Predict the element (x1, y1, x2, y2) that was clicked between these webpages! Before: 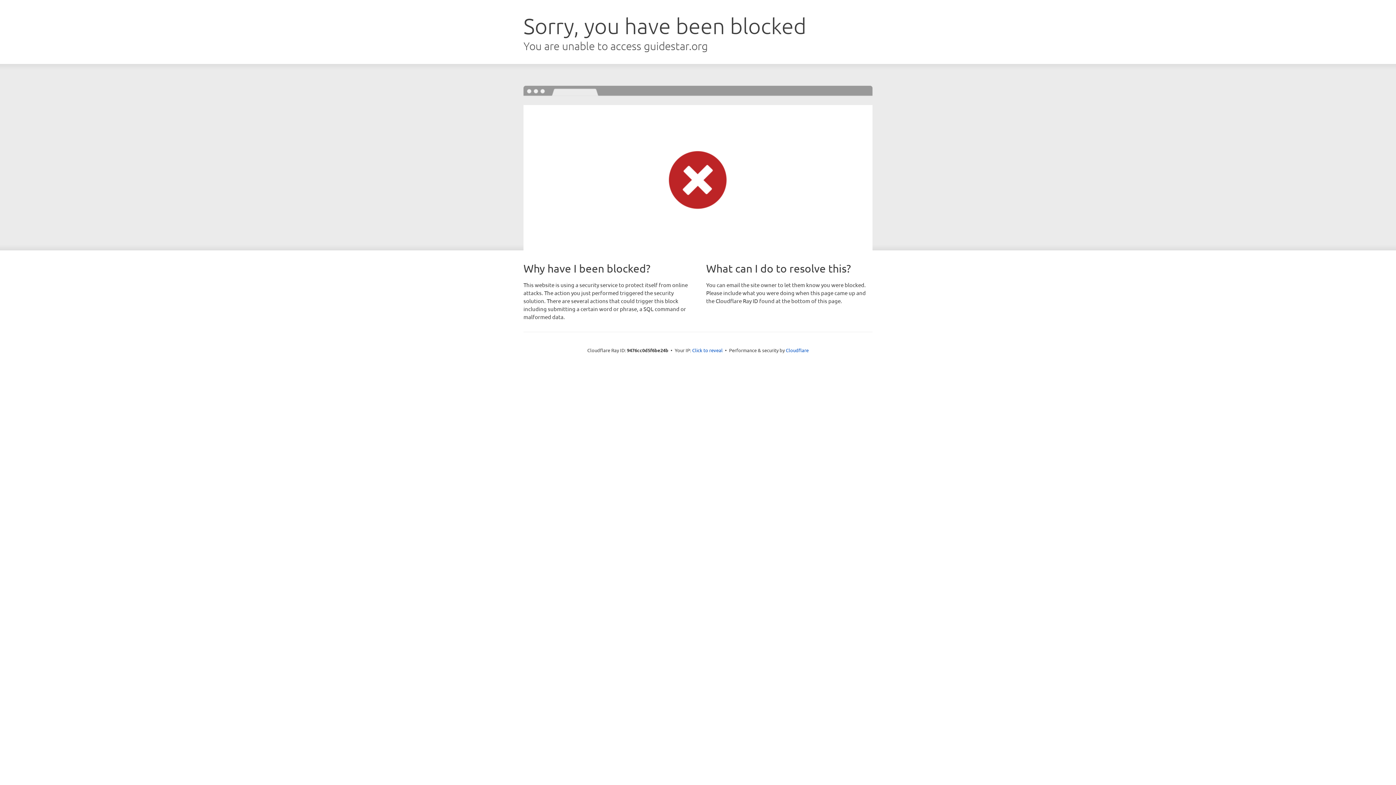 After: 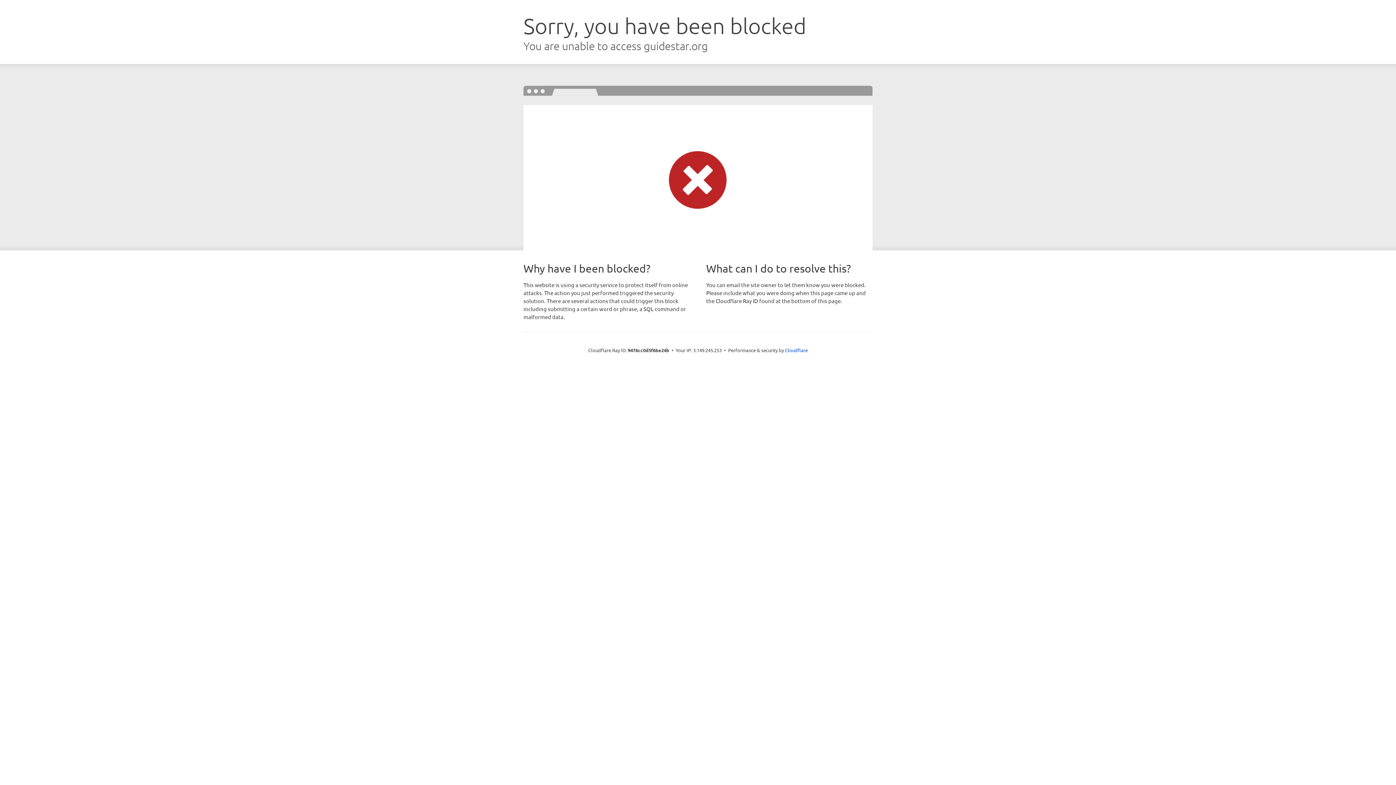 Action: bbox: (692, 346, 722, 353) label: Click to reveal